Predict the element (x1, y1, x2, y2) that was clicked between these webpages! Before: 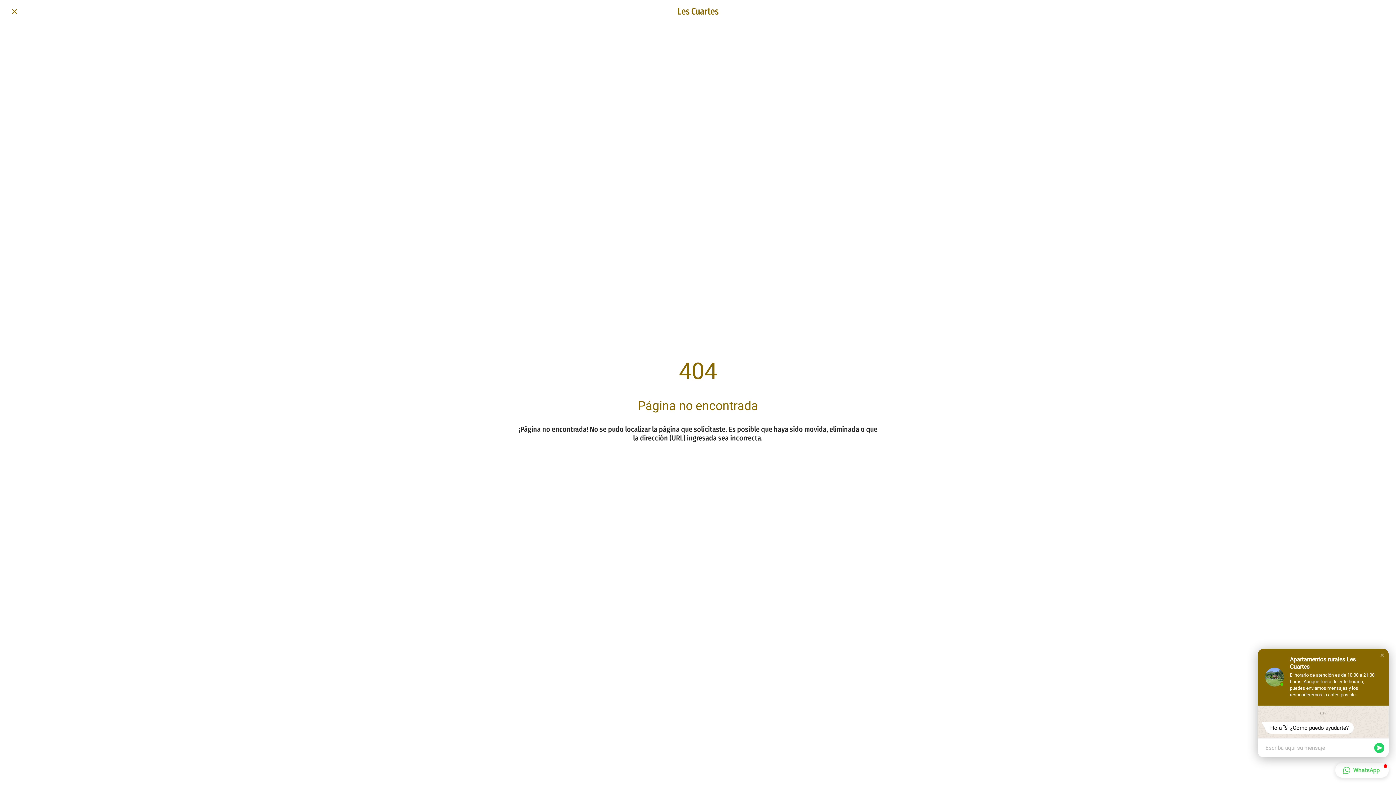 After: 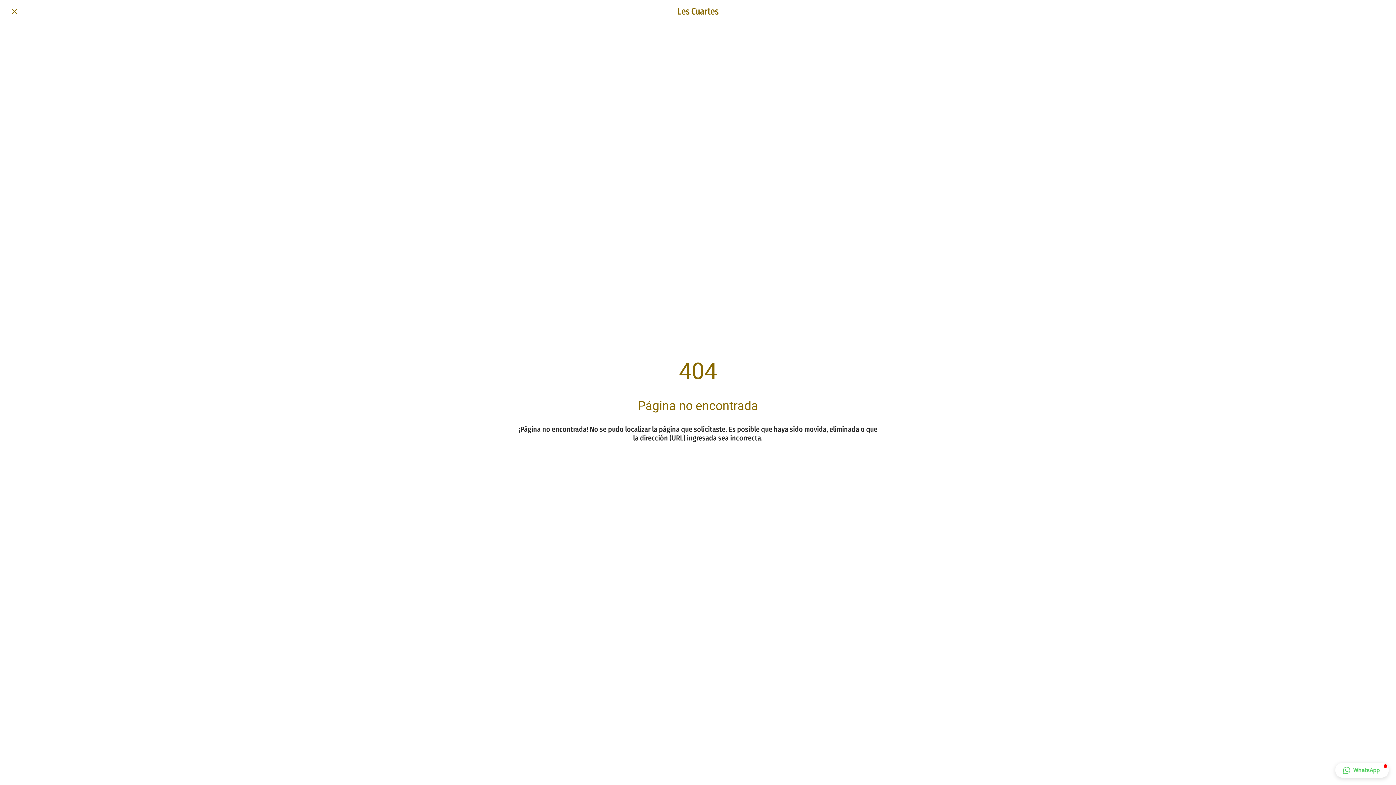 Action: label: Close chat window bbox: (1378, 652, 1386, 659)